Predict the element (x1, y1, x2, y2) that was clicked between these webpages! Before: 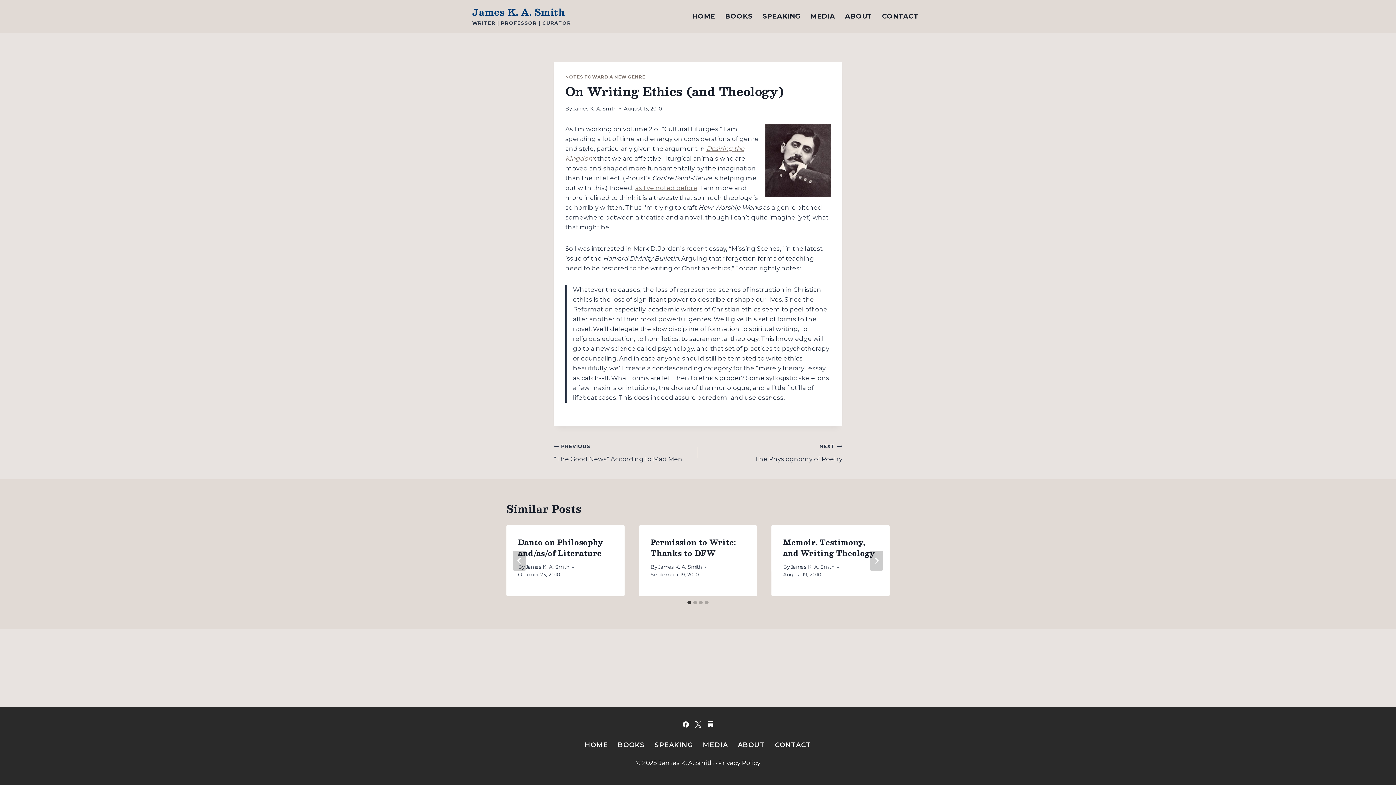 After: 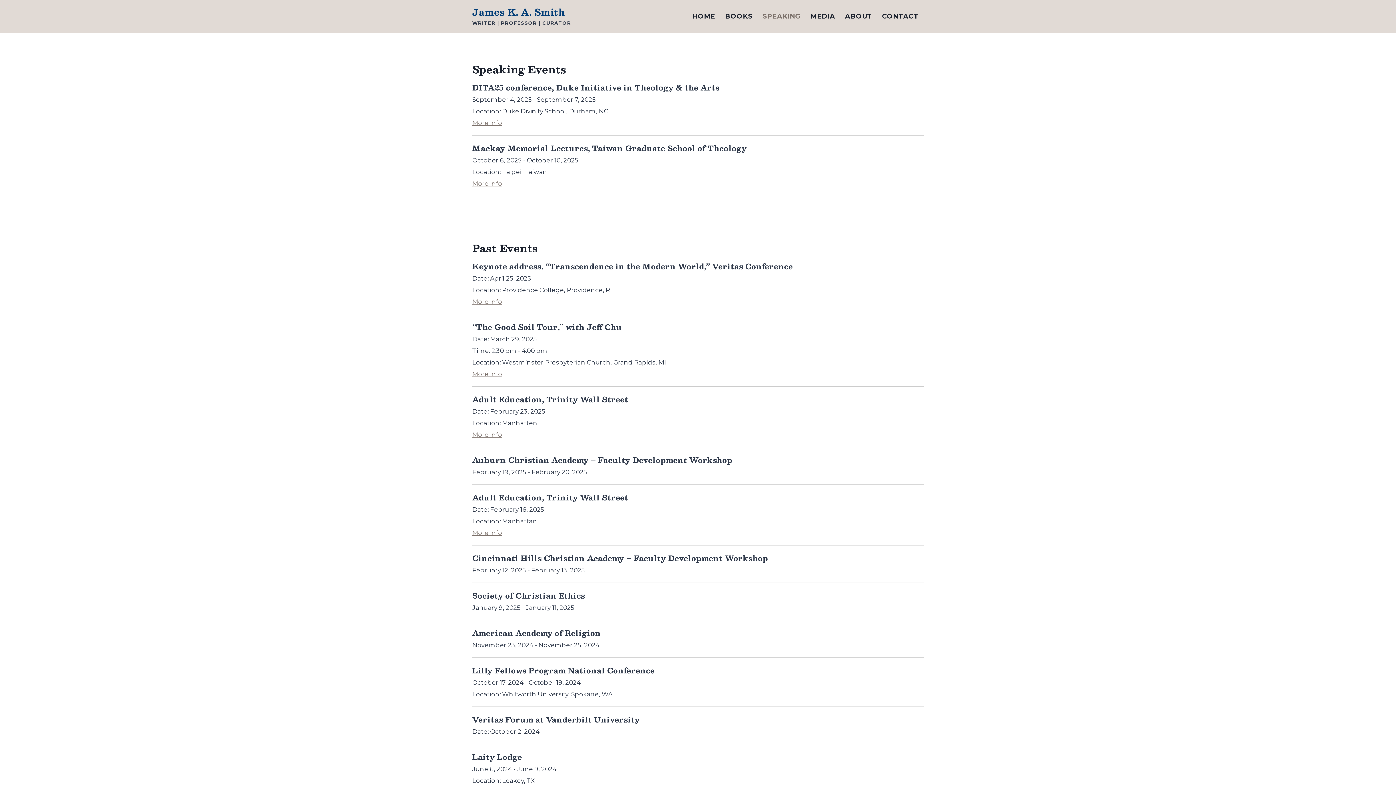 Action: label: SPEAKING bbox: (649, 738, 698, 752)